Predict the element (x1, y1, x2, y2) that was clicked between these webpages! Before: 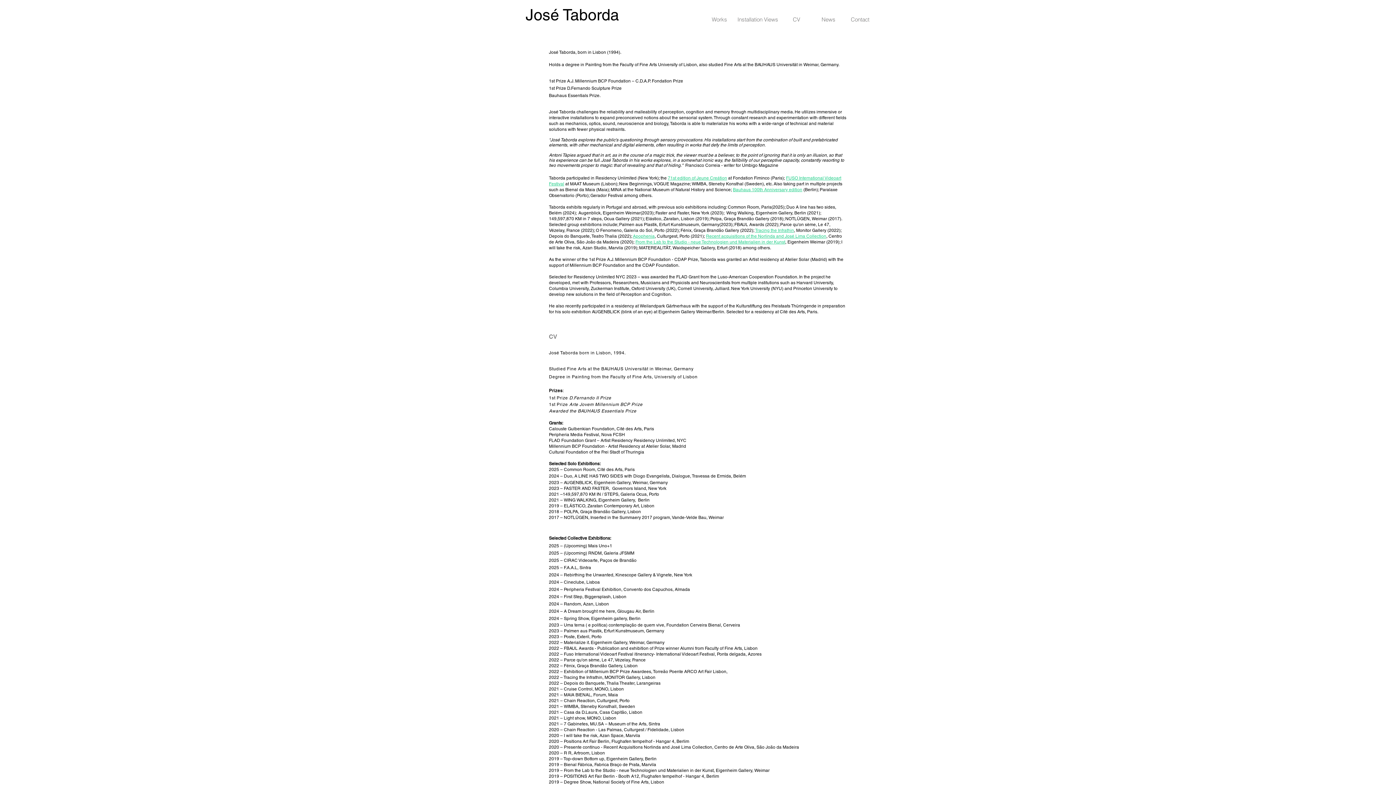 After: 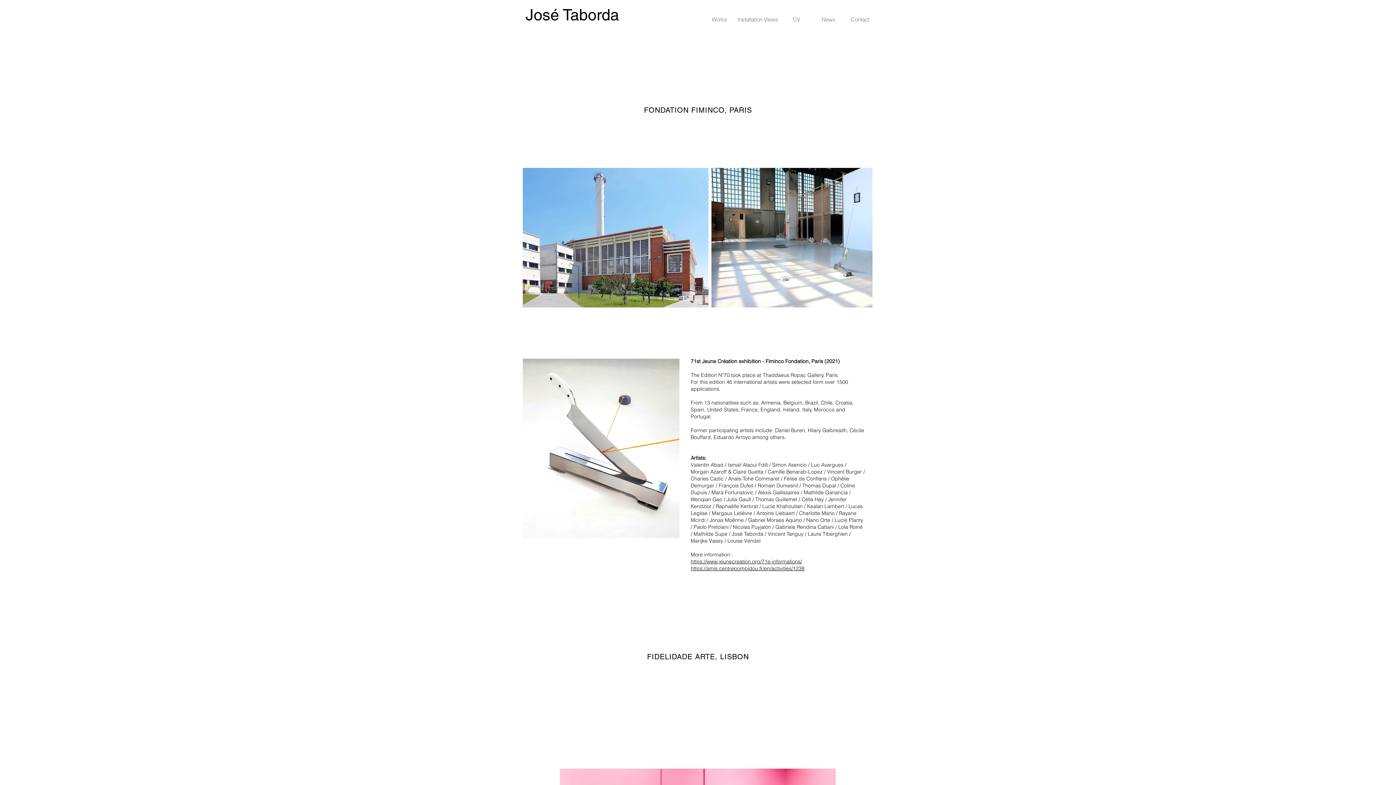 Action: label: Installation Views bbox: (734, 14, 781, 23)